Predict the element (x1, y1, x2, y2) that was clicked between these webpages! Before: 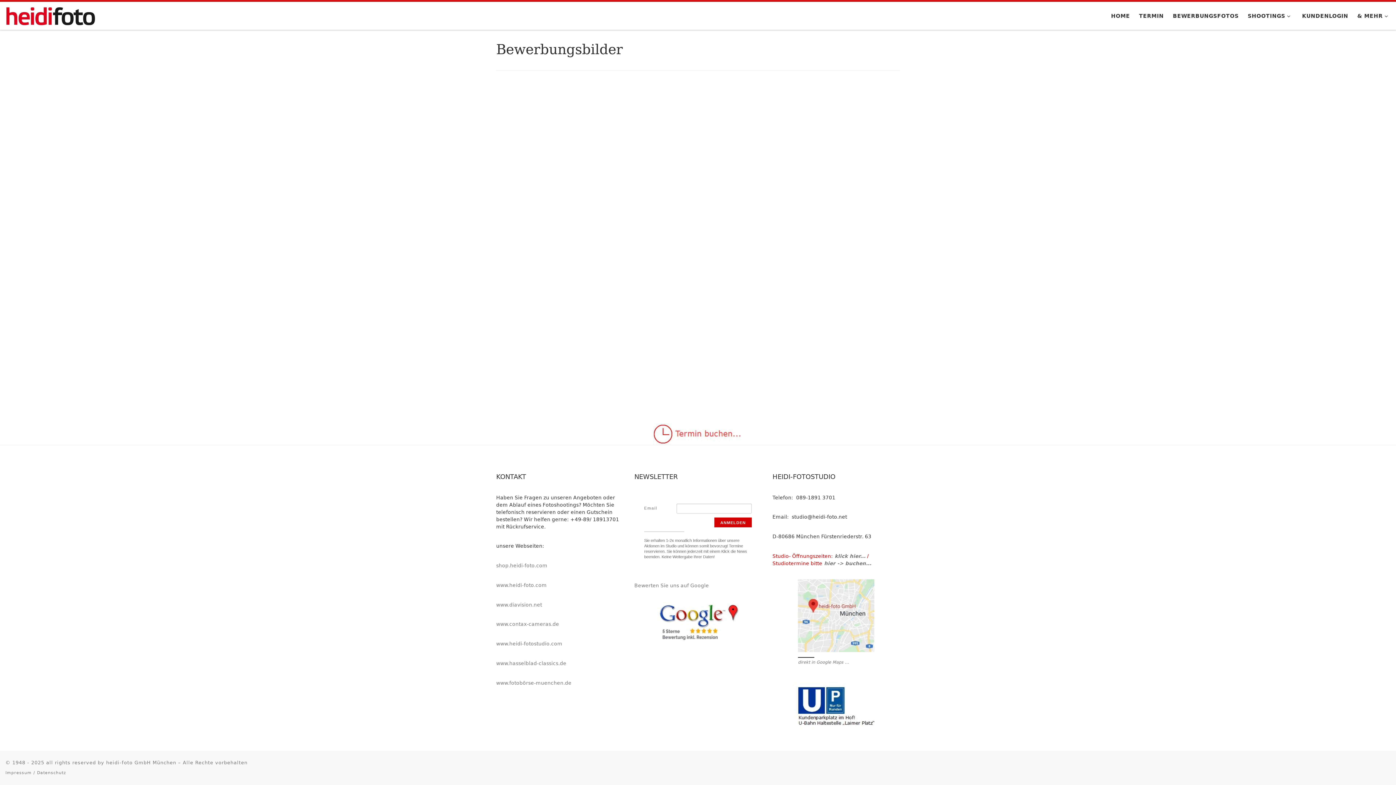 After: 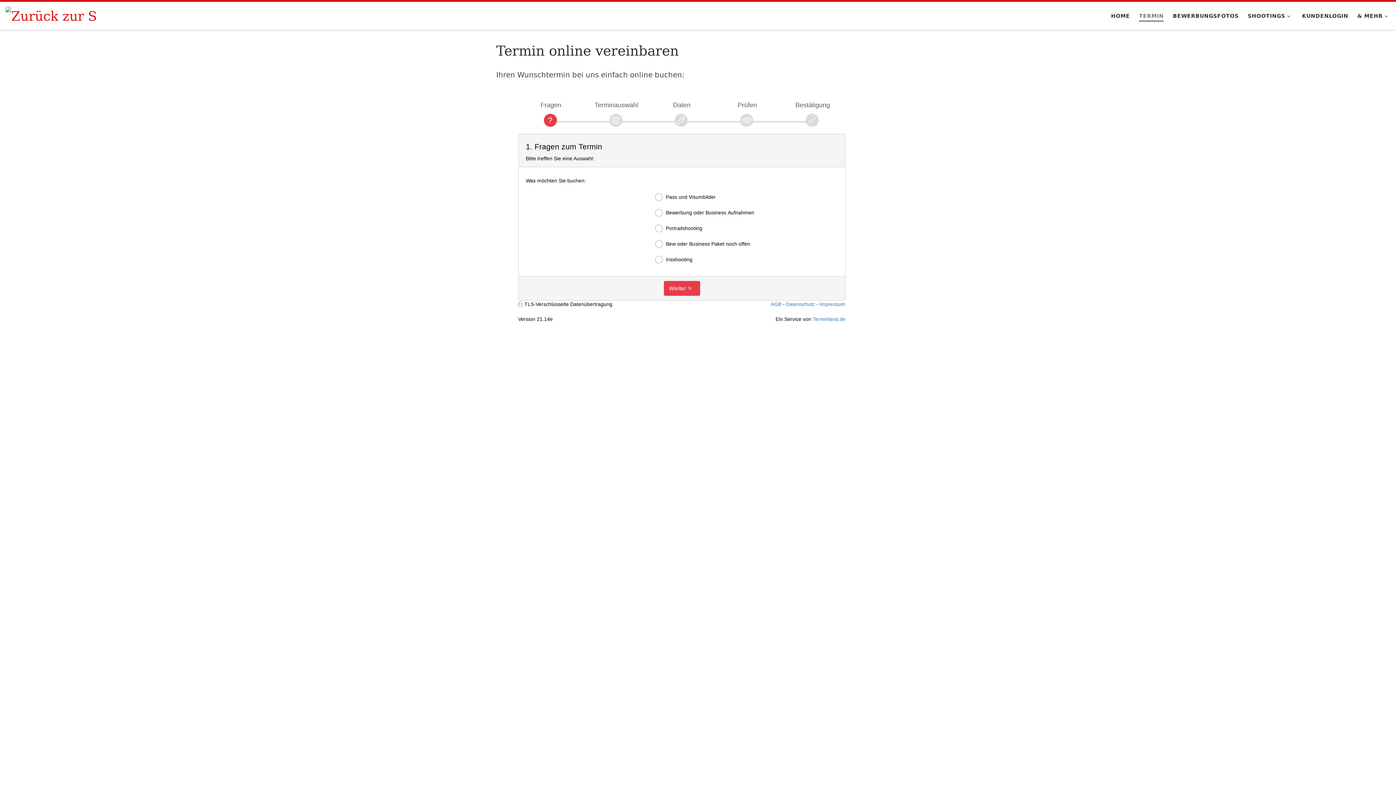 Action: label: TERMIN bbox: (1137, 8, 1166, 23)